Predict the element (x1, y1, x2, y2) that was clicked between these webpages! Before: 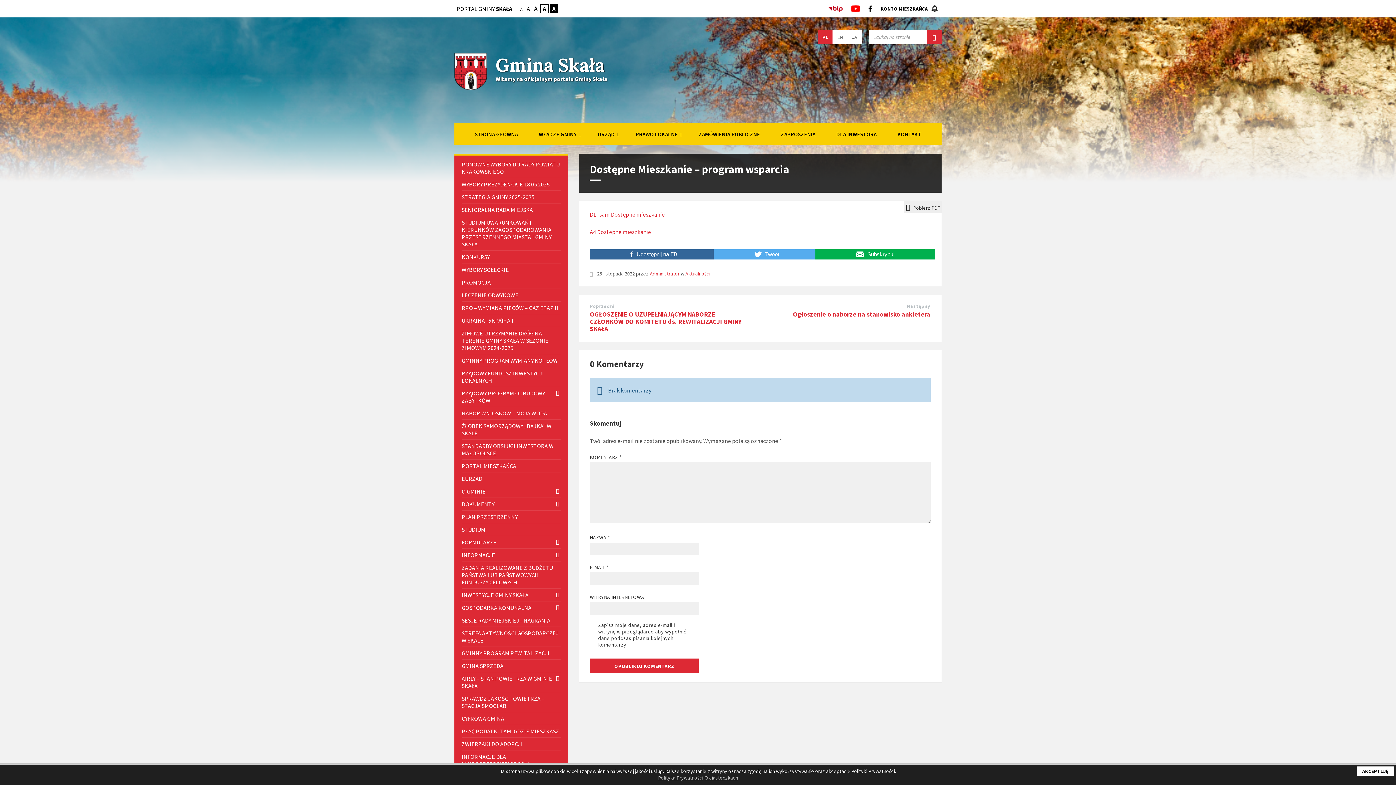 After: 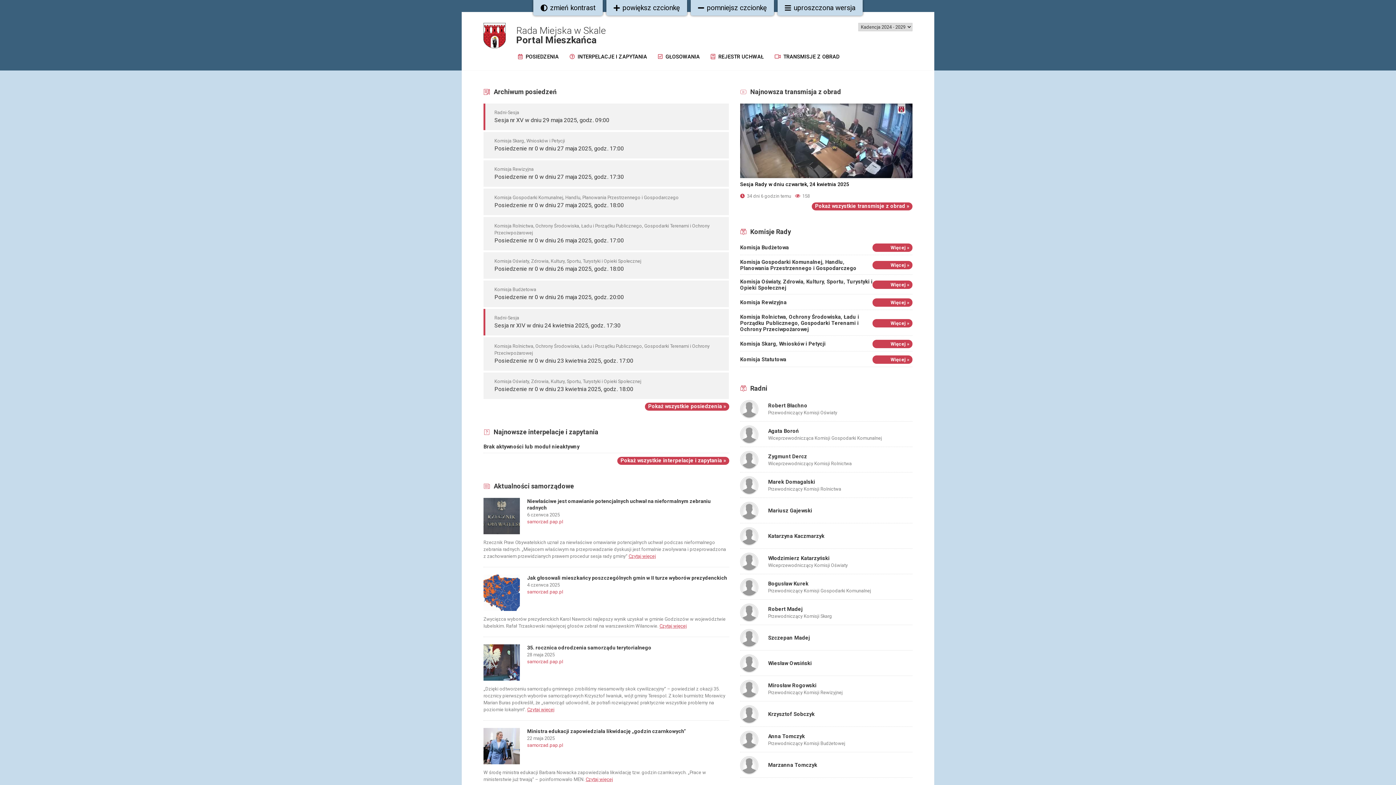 Action: bbox: (461, 460, 560, 472) label: PORTAL MIESZKAŃCA